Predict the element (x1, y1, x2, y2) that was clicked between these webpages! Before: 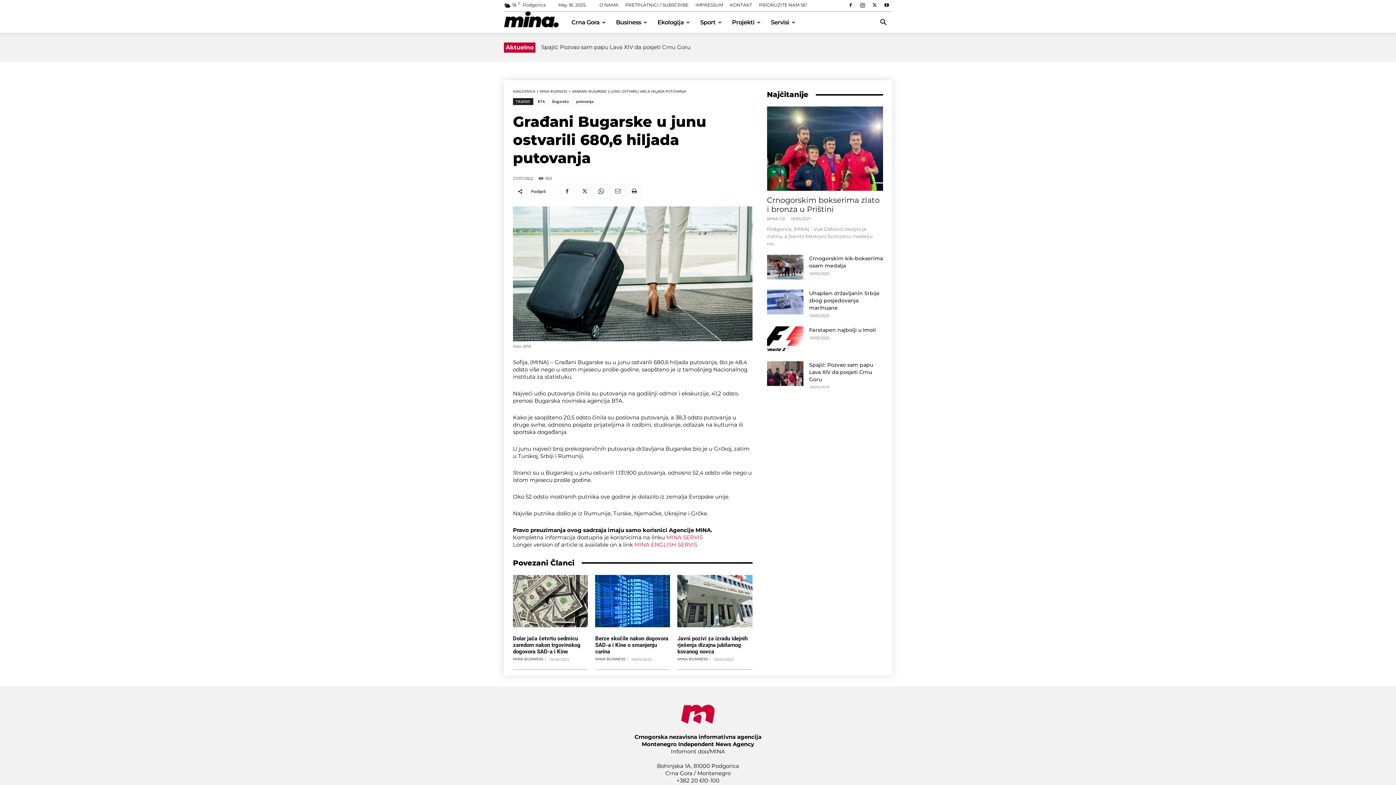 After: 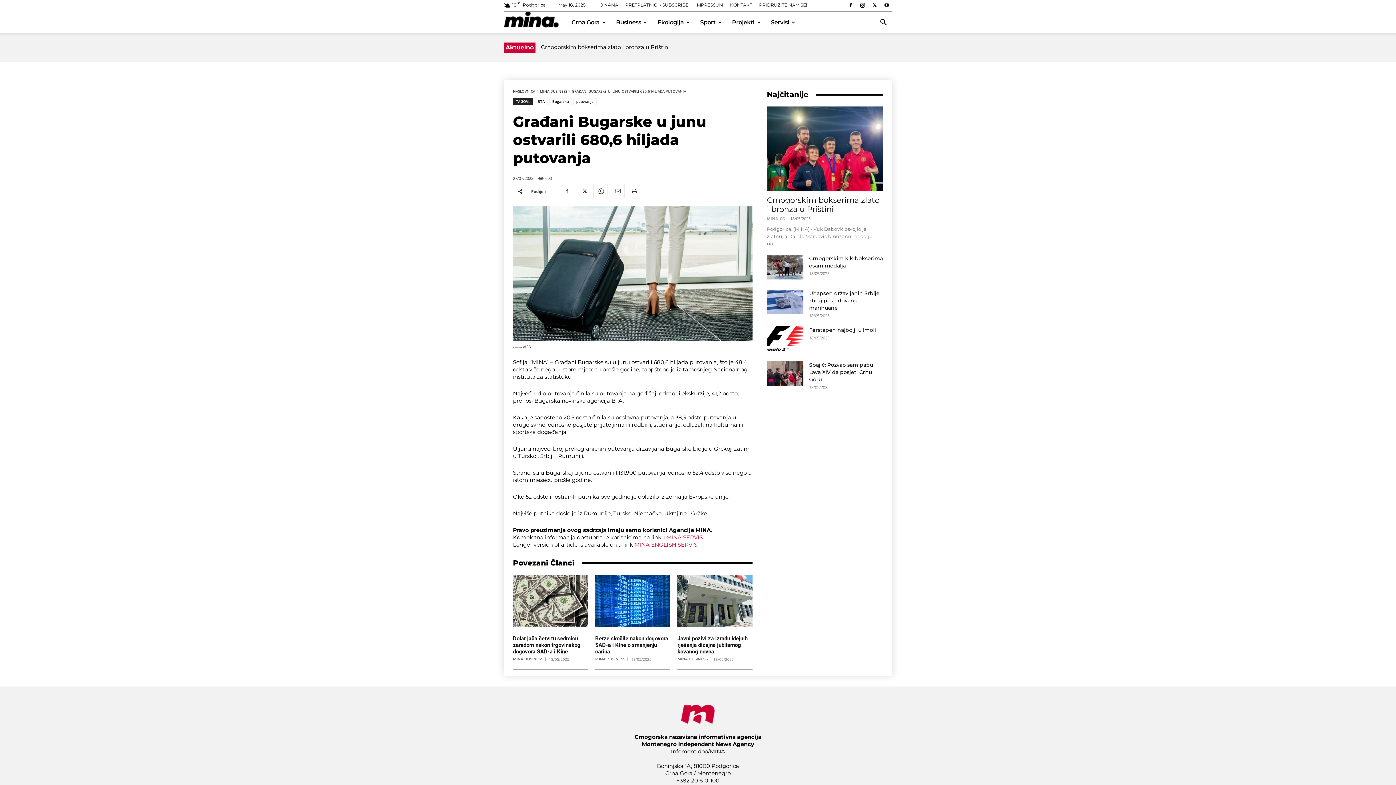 Action: bbox: (560, 184, 574, 198)